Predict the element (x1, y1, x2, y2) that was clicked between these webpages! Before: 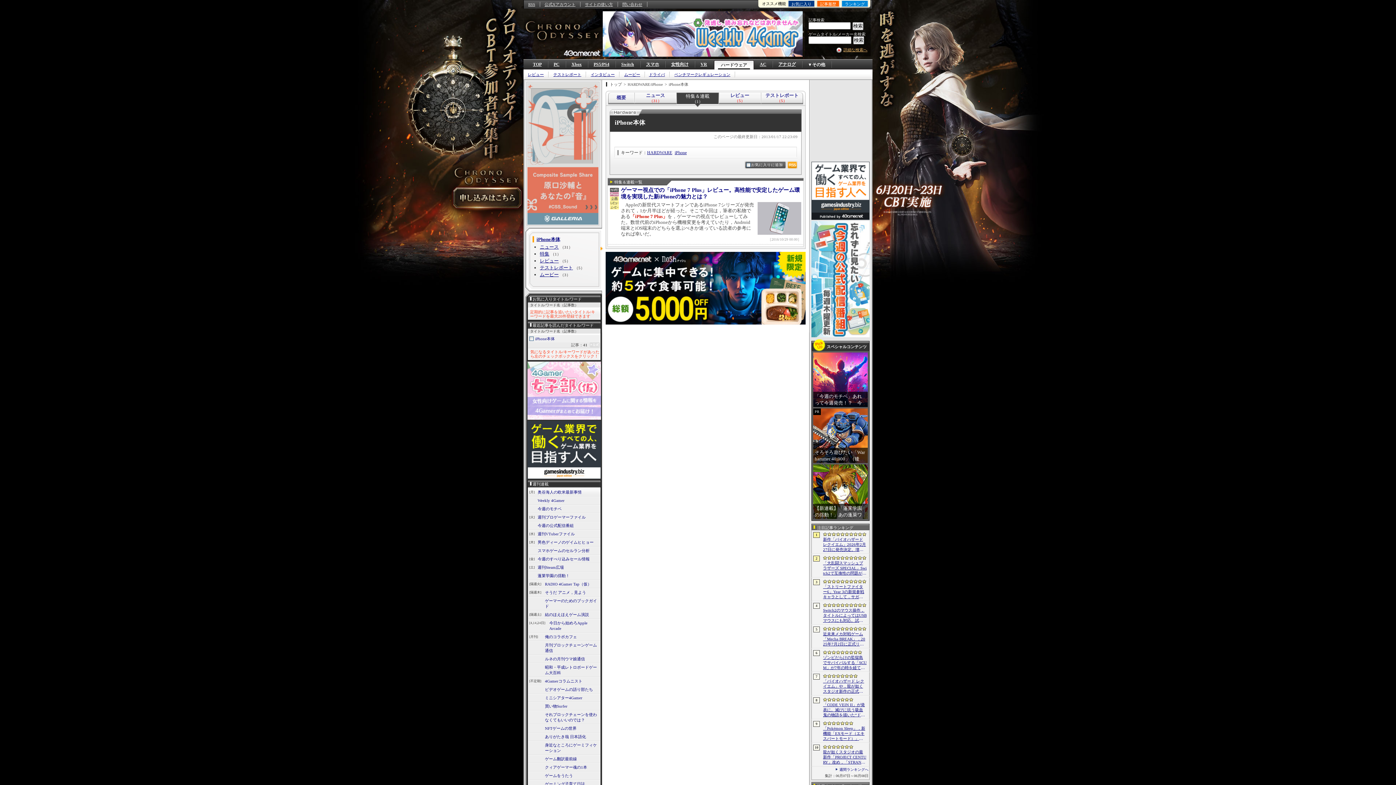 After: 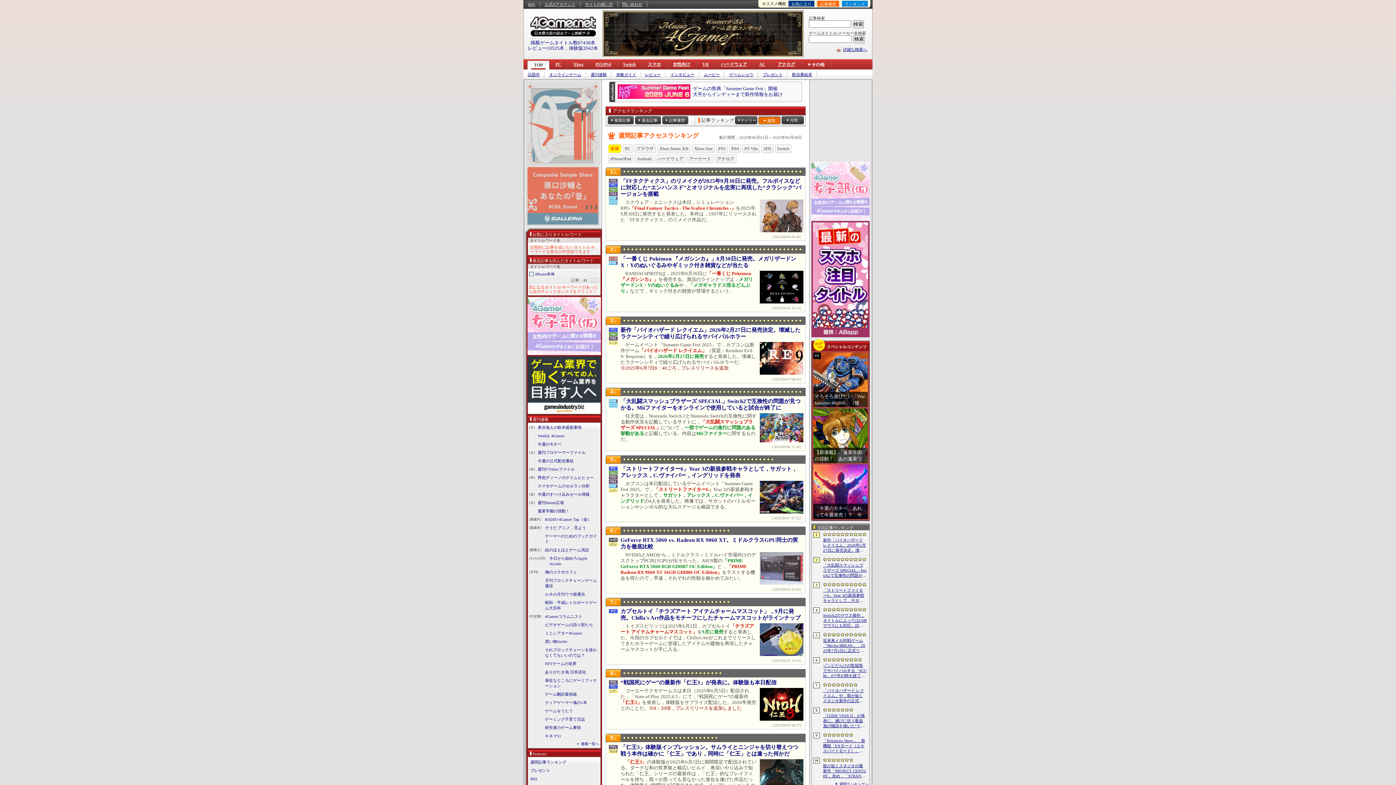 Action: bbox: (836, 768, 868, 772) label: 週間ランキングへ